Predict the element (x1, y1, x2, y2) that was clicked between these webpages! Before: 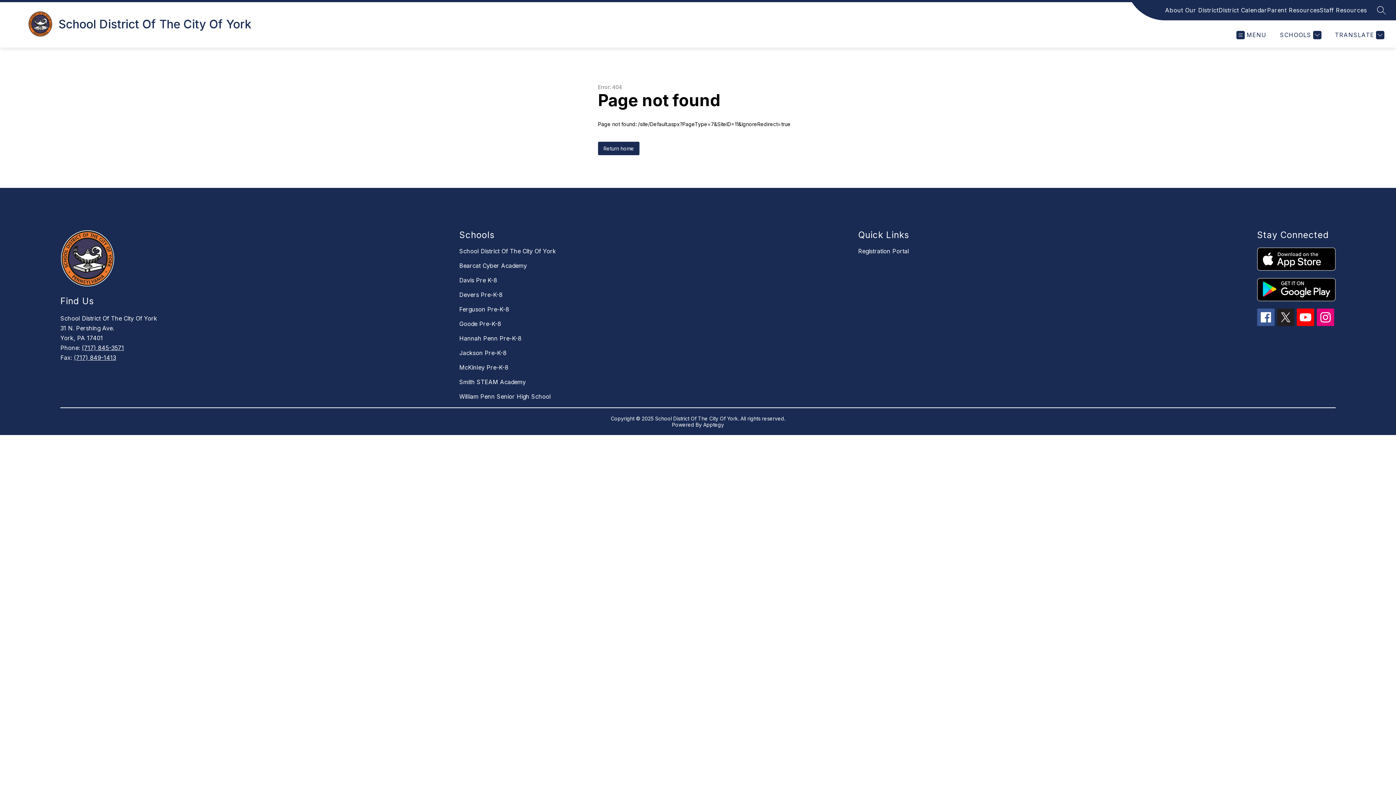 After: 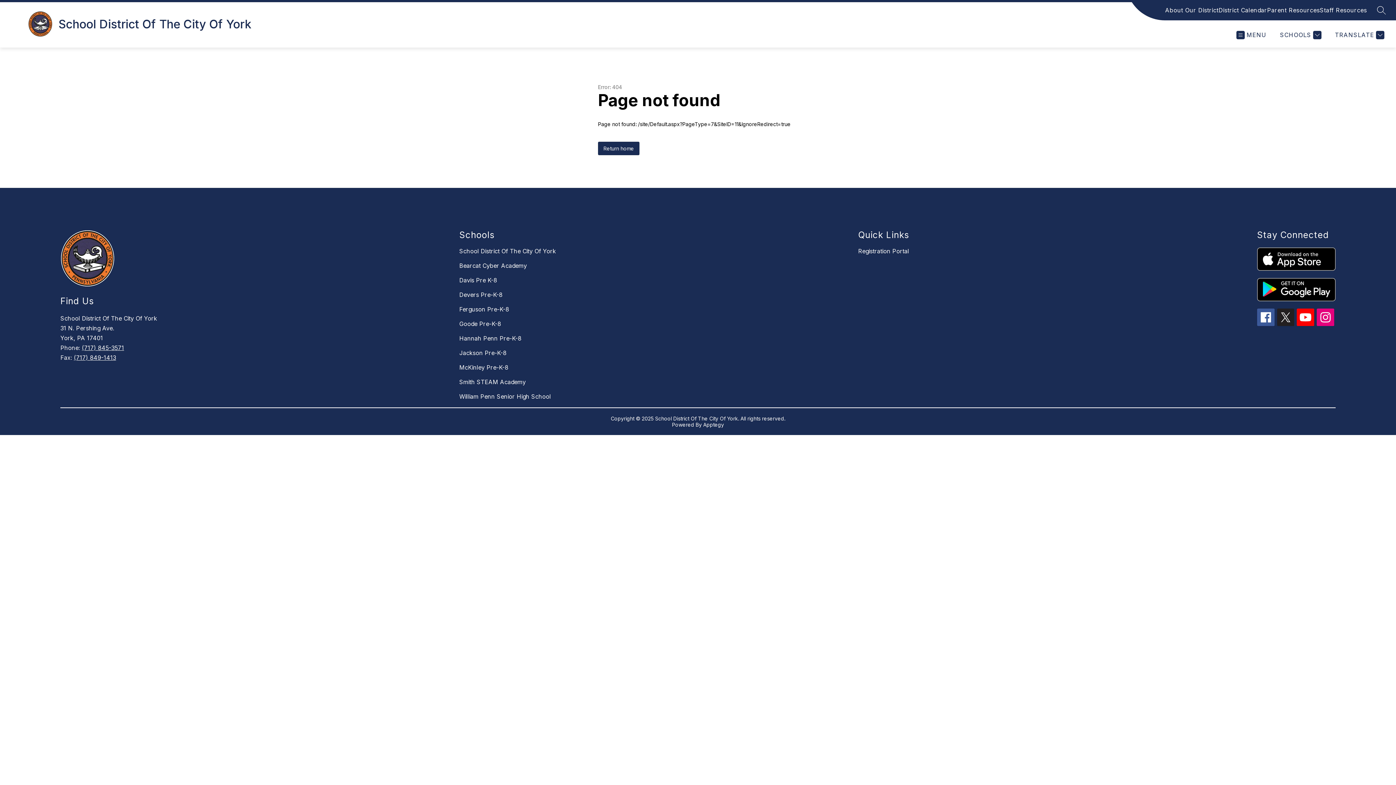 Action: bbox: (1277, 308, 1294, 326)